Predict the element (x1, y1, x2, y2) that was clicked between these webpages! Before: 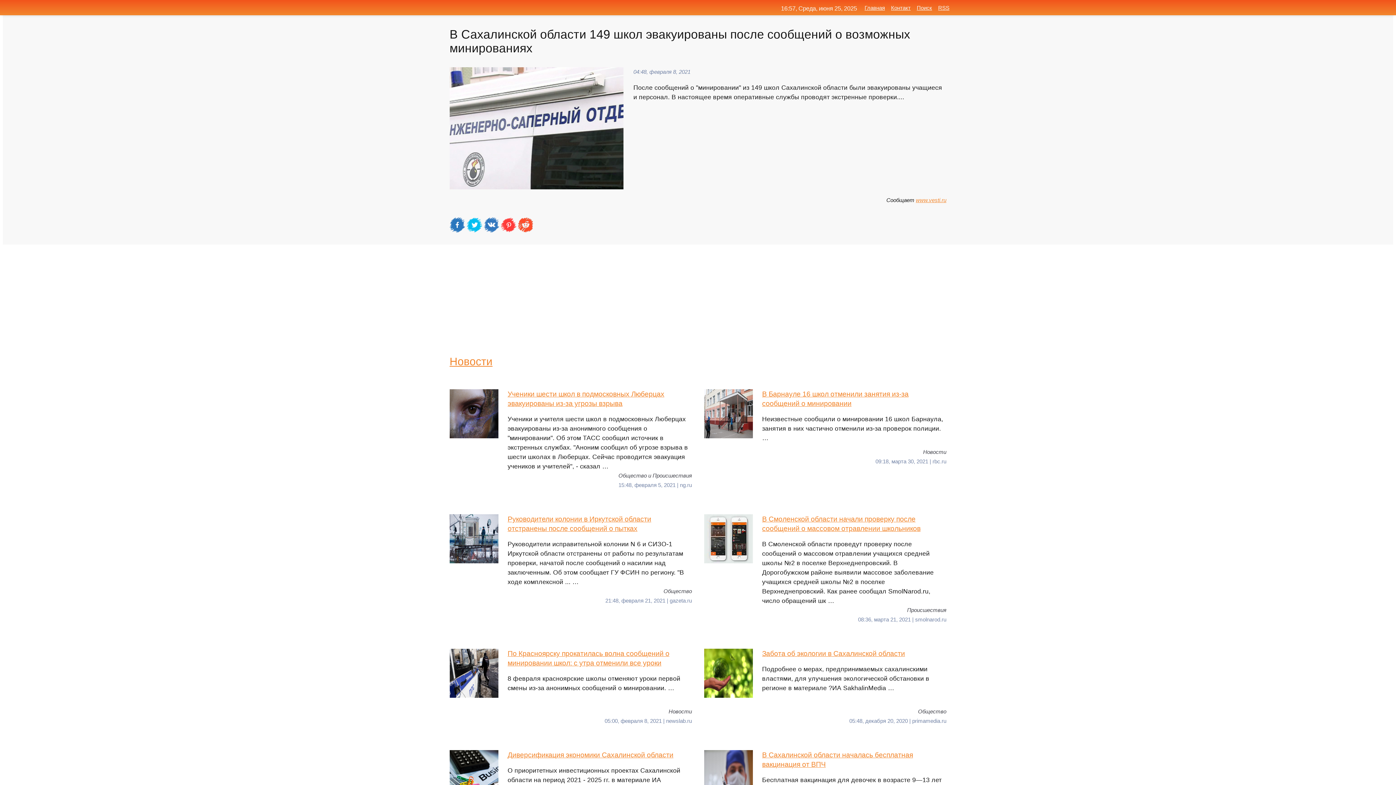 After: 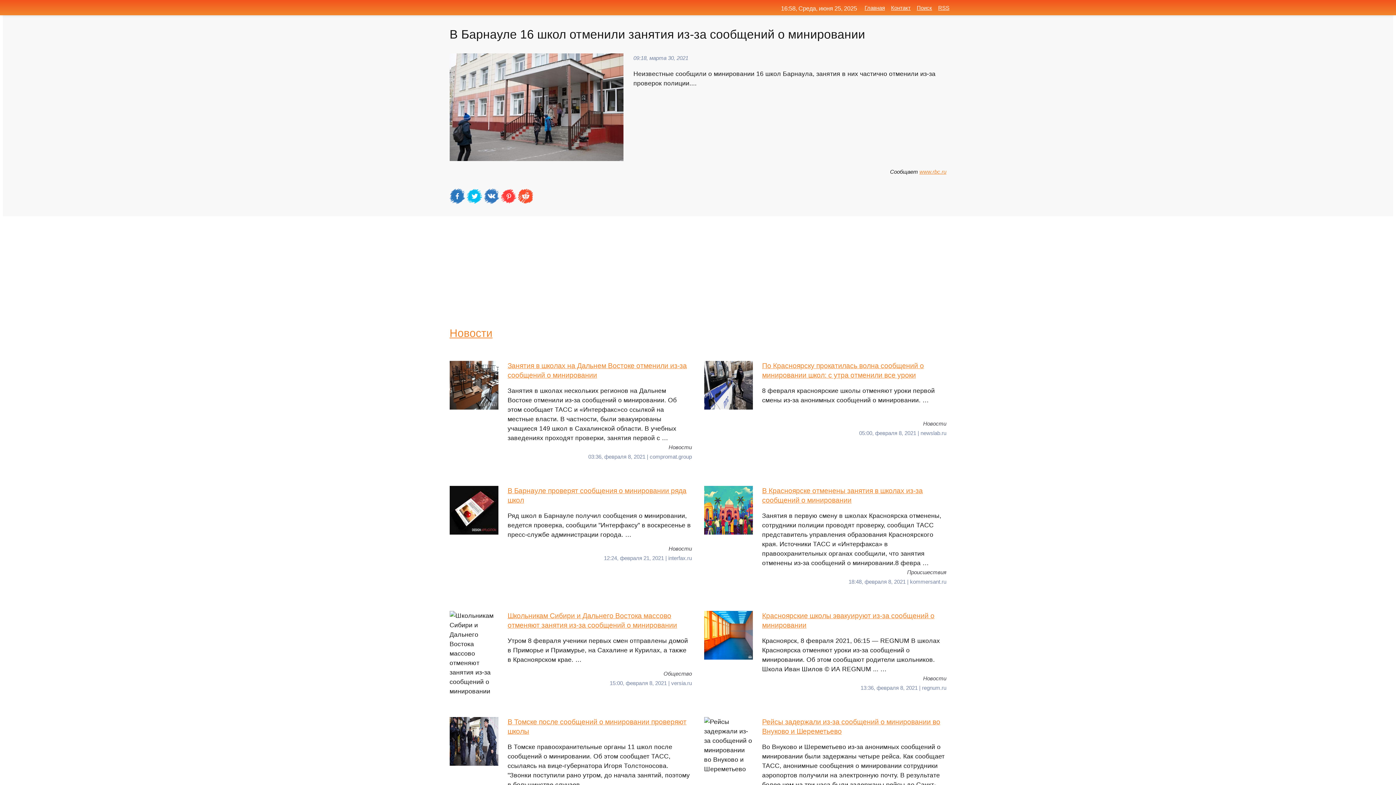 Action: label: В Барнауле 16 школ отменили занятия из-за сообщений о минировании
Неизвестные сообщили о минировании 16 школ Барнаула, занятия в них частично отменили из-за проверок полиции. … bbox: (704, 389, 946, 447)